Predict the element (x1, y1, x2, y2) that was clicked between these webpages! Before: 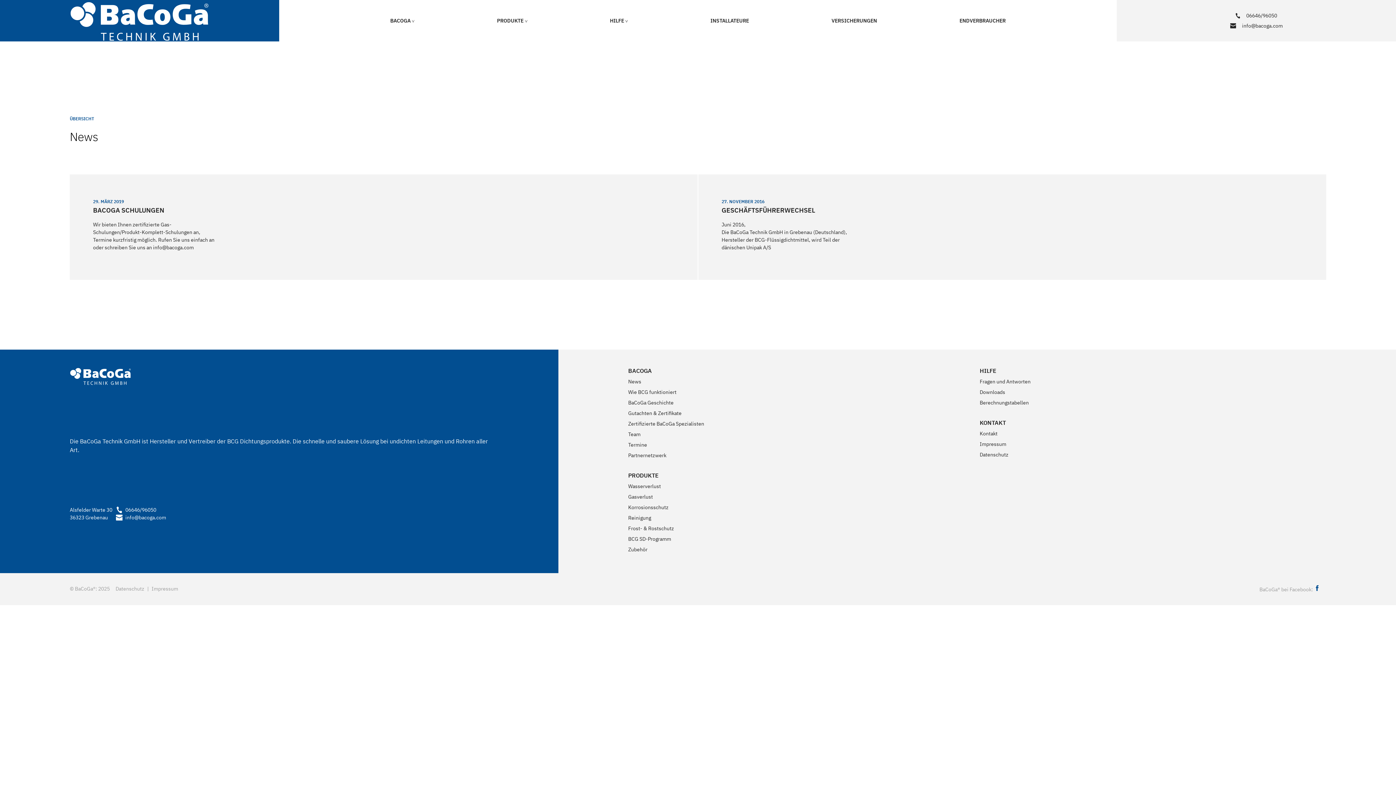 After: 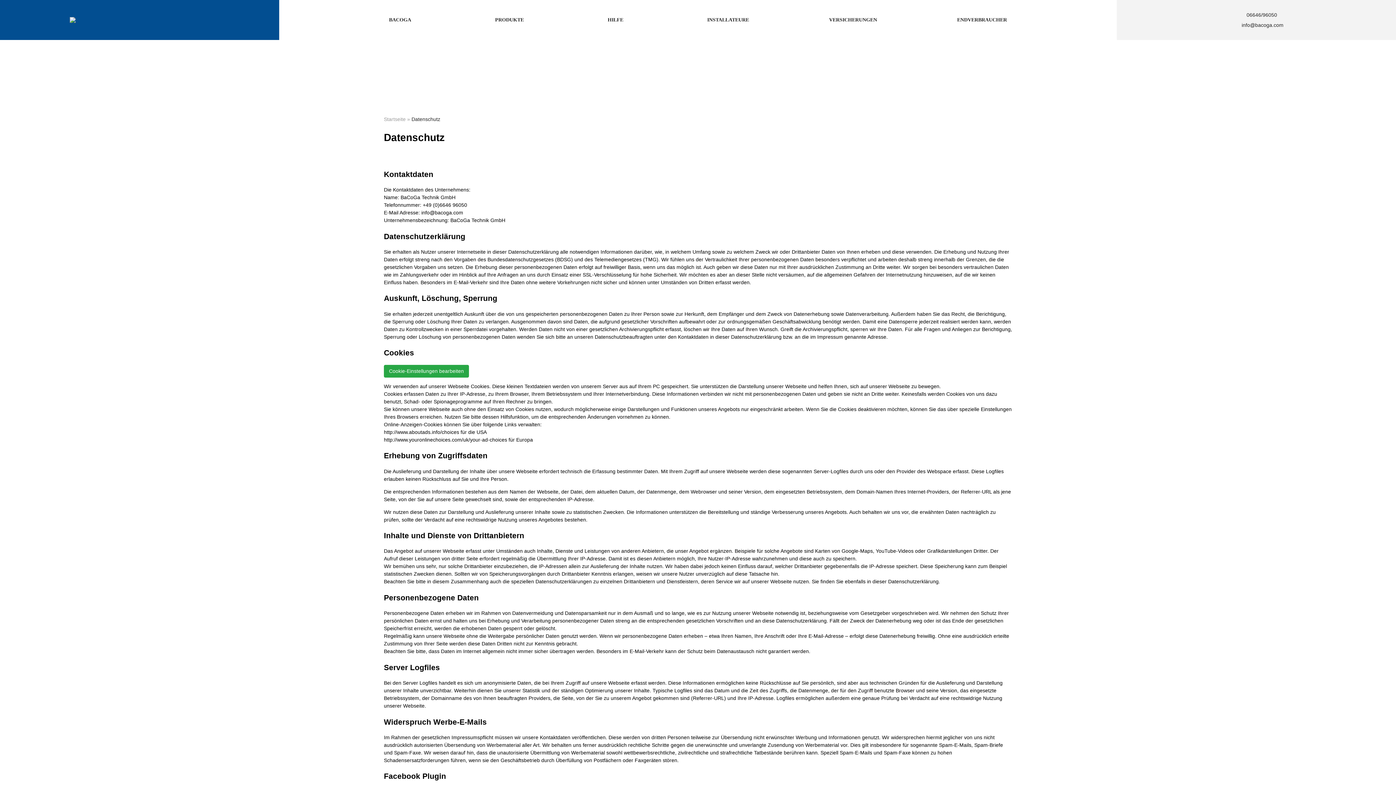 Action: label: Datenschutz bbox: (980, 451, 1008, 458)